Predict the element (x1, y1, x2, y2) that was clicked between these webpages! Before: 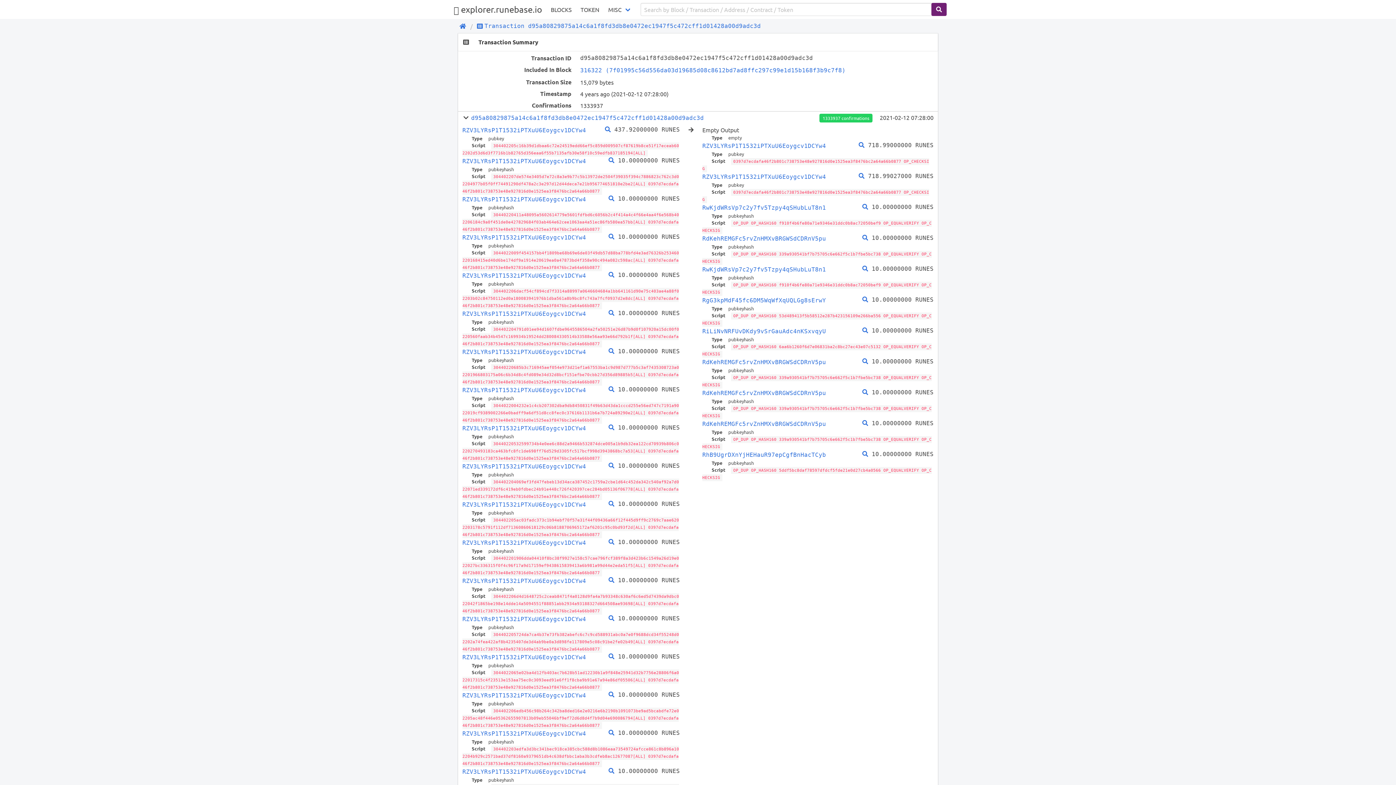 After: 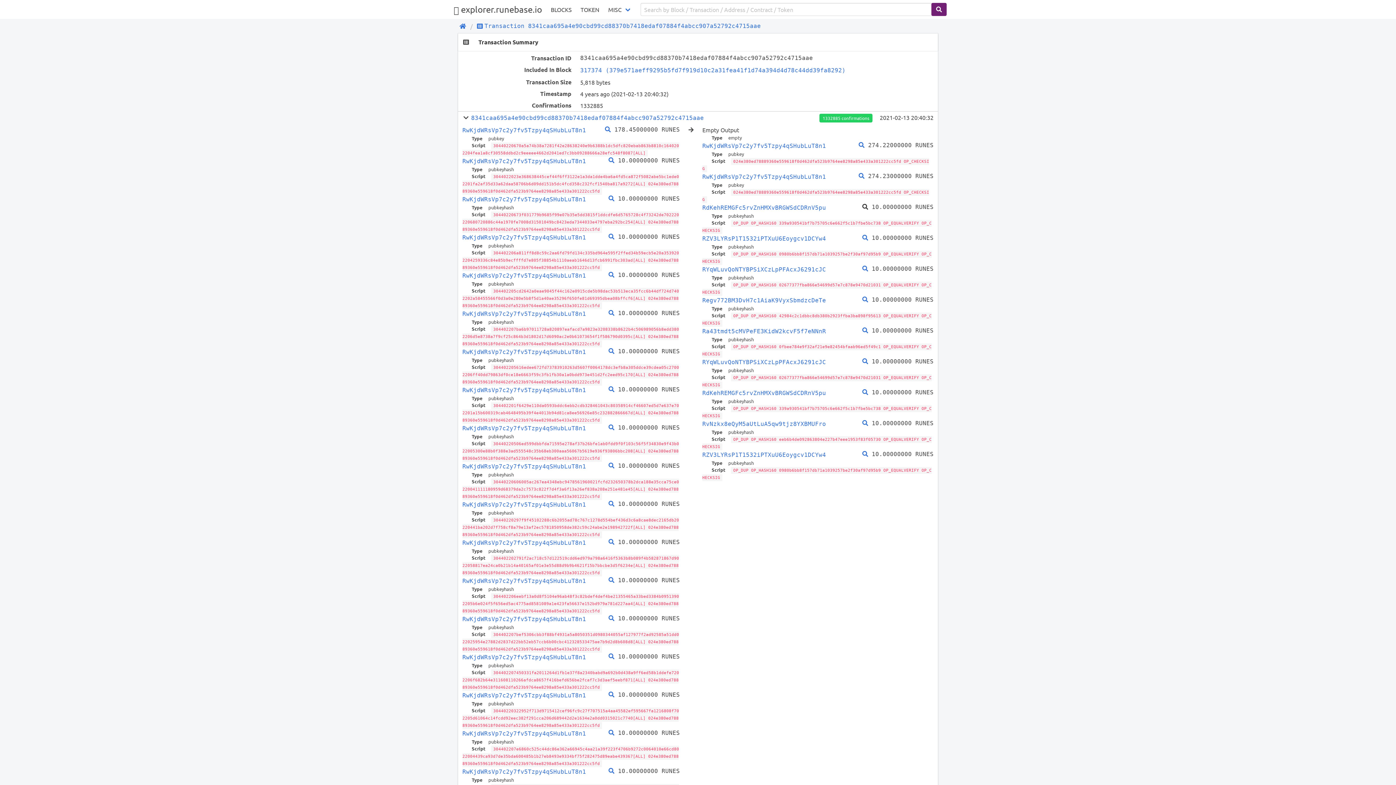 Action: bbox: (862, 203, 868, 210)